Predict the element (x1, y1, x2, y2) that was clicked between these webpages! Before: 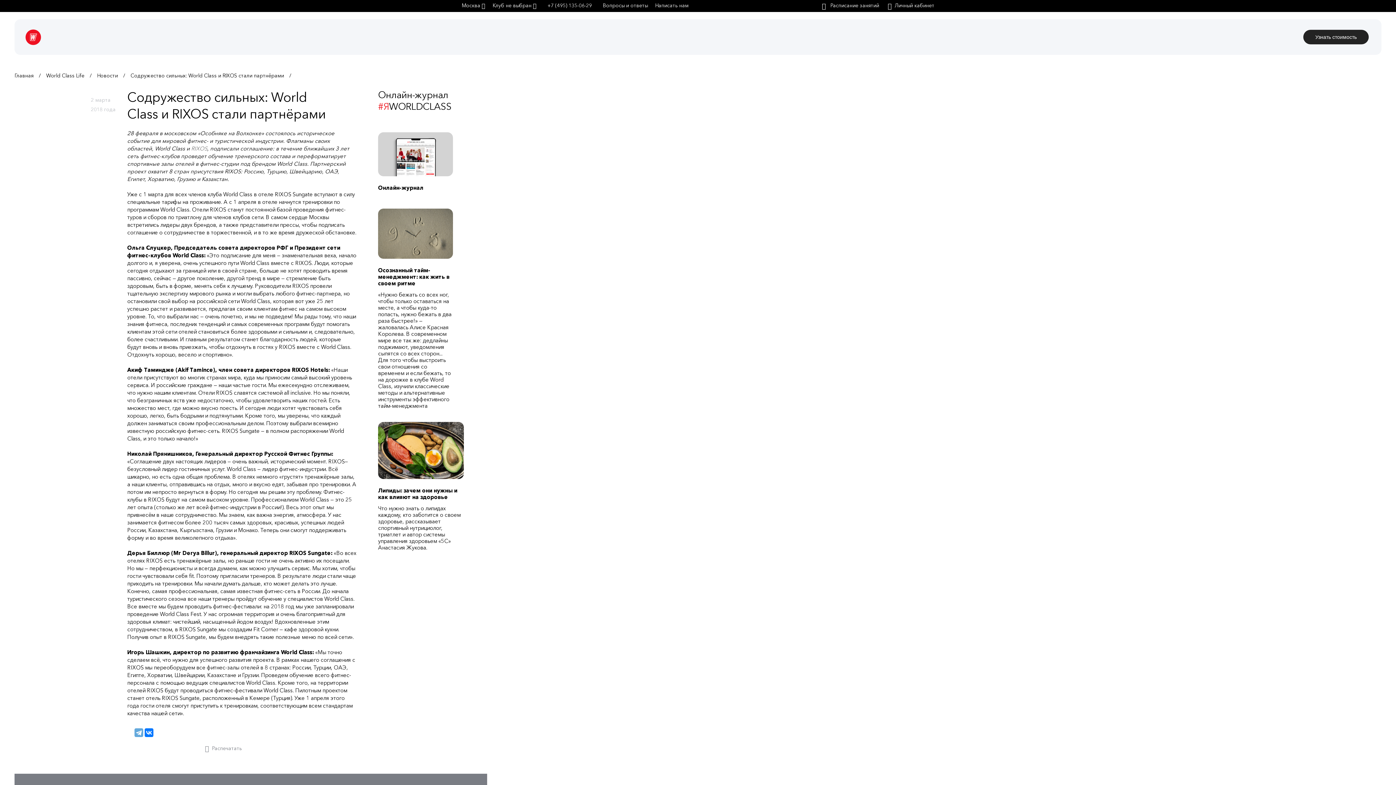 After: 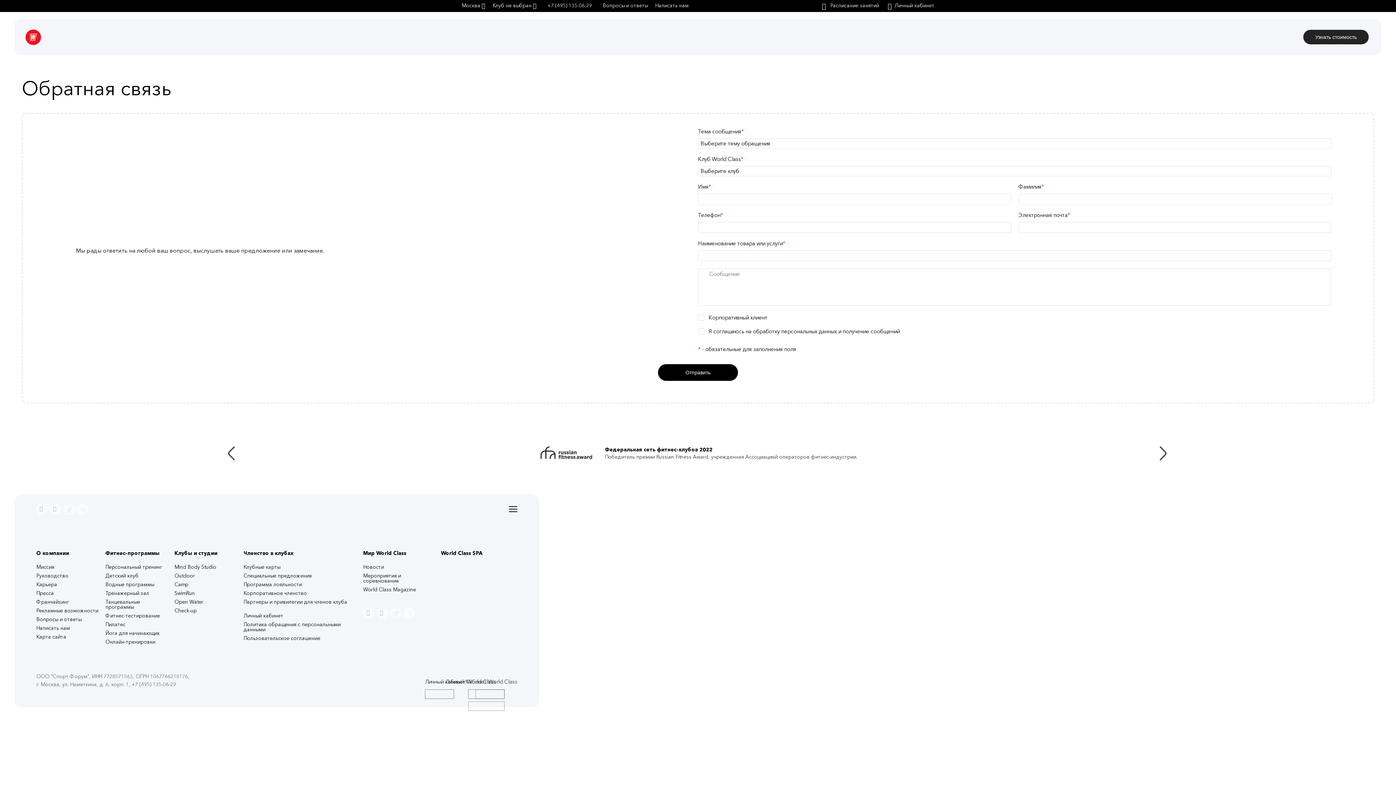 Action: bbox: (651, 0, 692, 12) label: Написать нам